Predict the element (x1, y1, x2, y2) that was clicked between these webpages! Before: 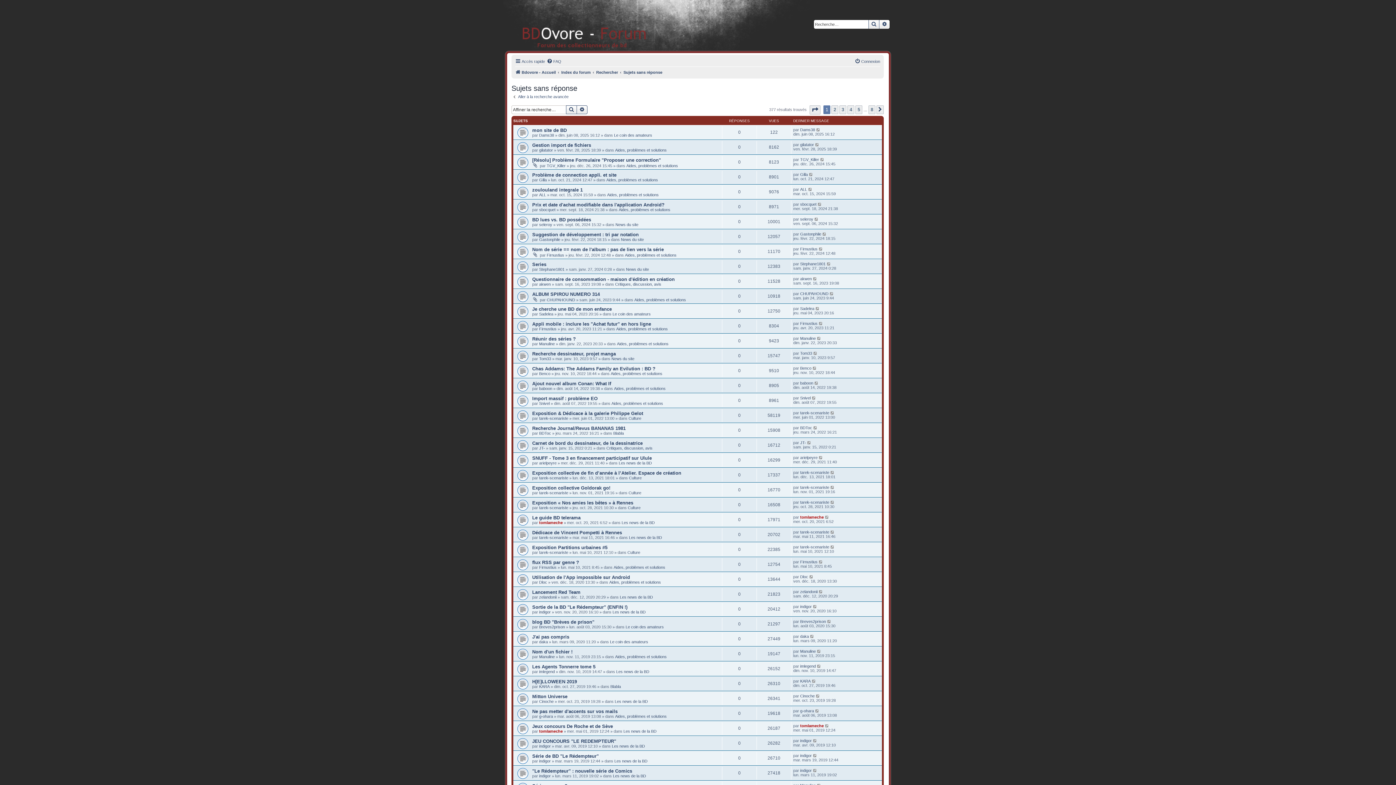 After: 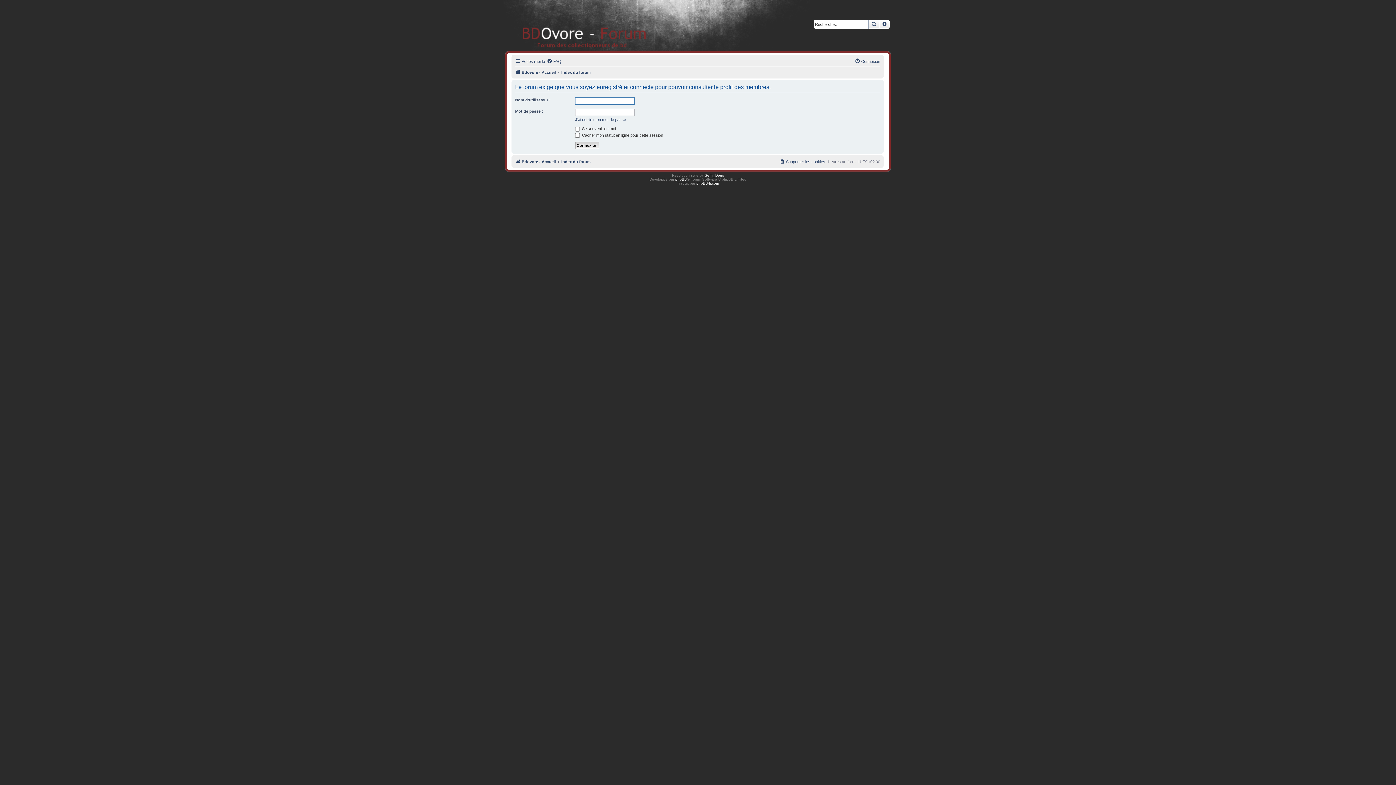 Action: label: sbocquet bbox: (800, 202, 816, 206)